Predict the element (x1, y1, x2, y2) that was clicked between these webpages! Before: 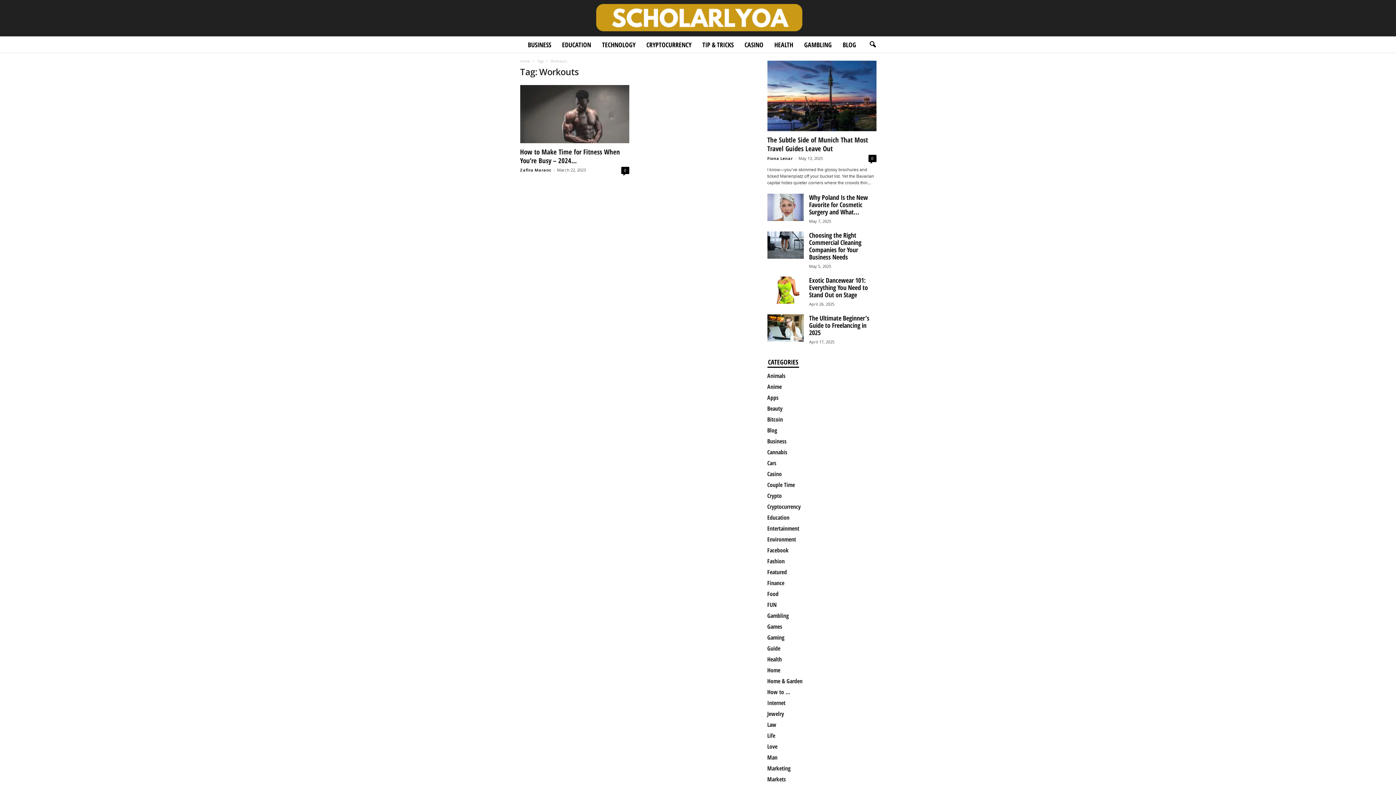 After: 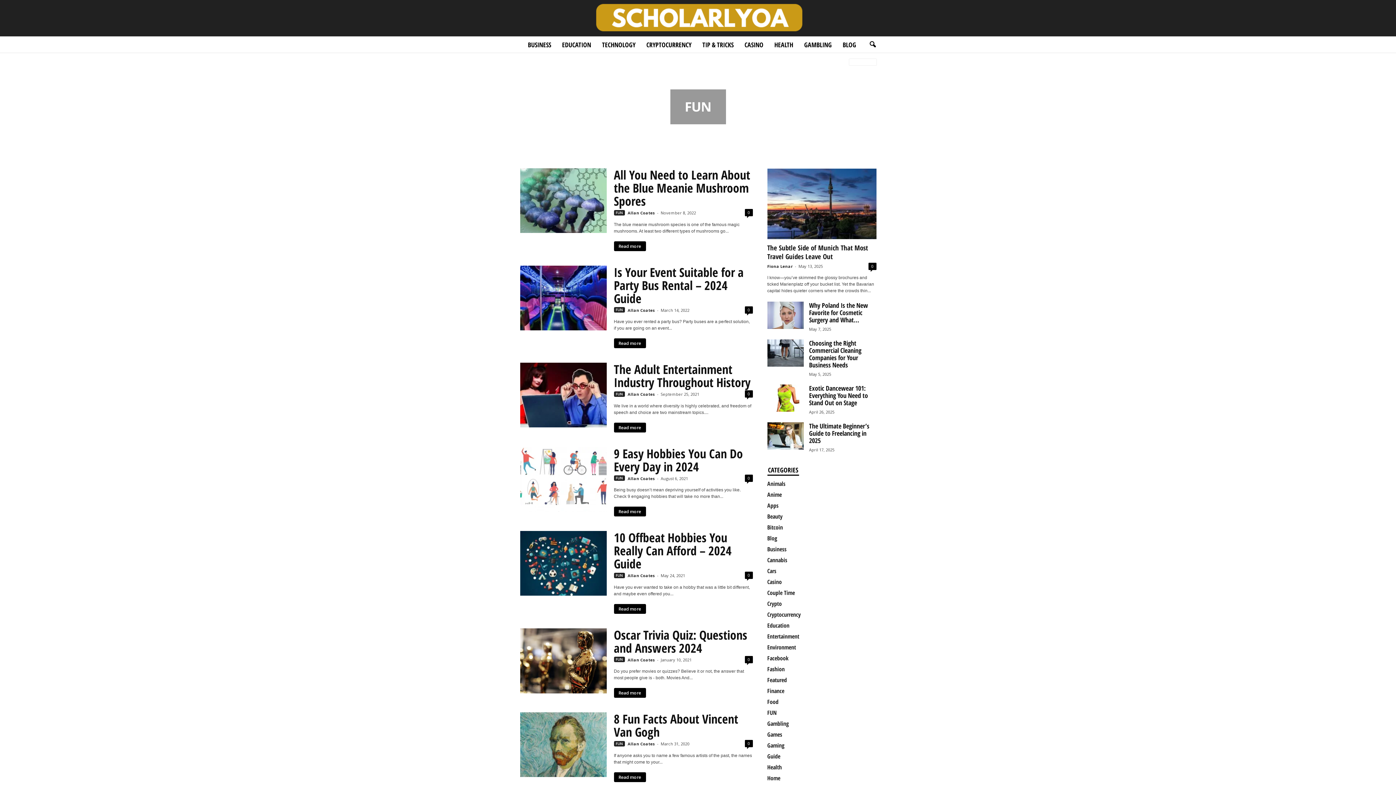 Action: label: FUN bbox: (767, 601, 776, 609)